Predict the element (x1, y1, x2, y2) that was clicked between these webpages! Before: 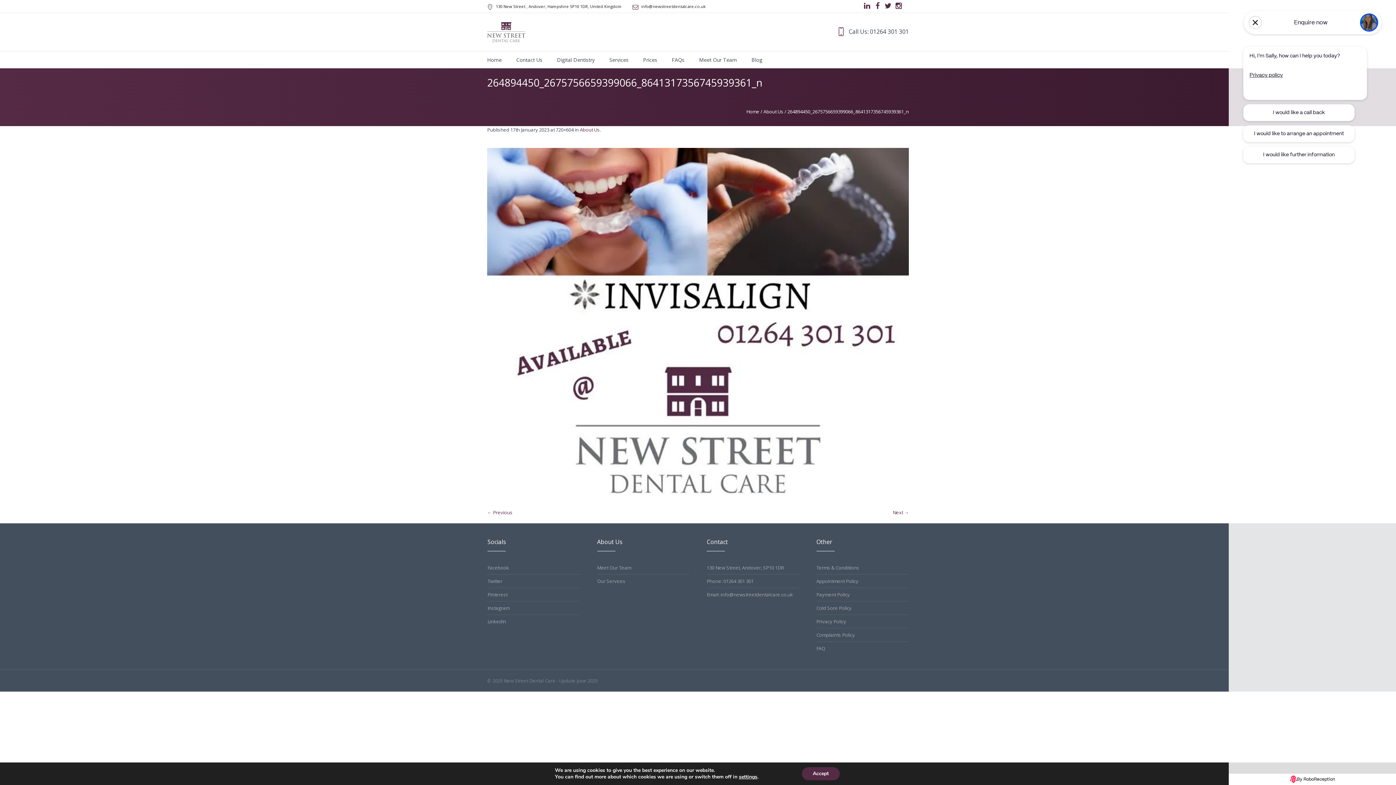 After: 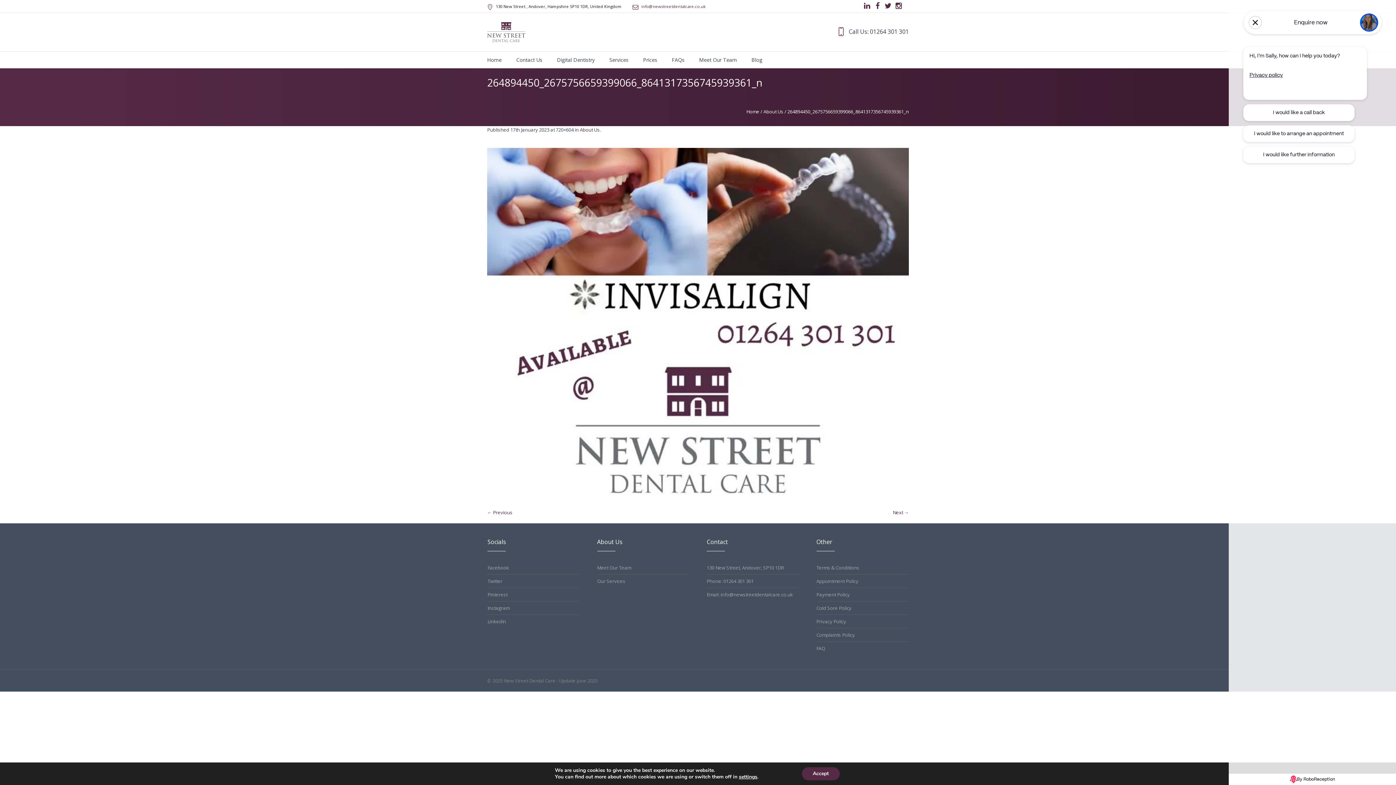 Action: label: info@newstreetdentalcare.co.uk bbox: (641, 3, 705, 9)